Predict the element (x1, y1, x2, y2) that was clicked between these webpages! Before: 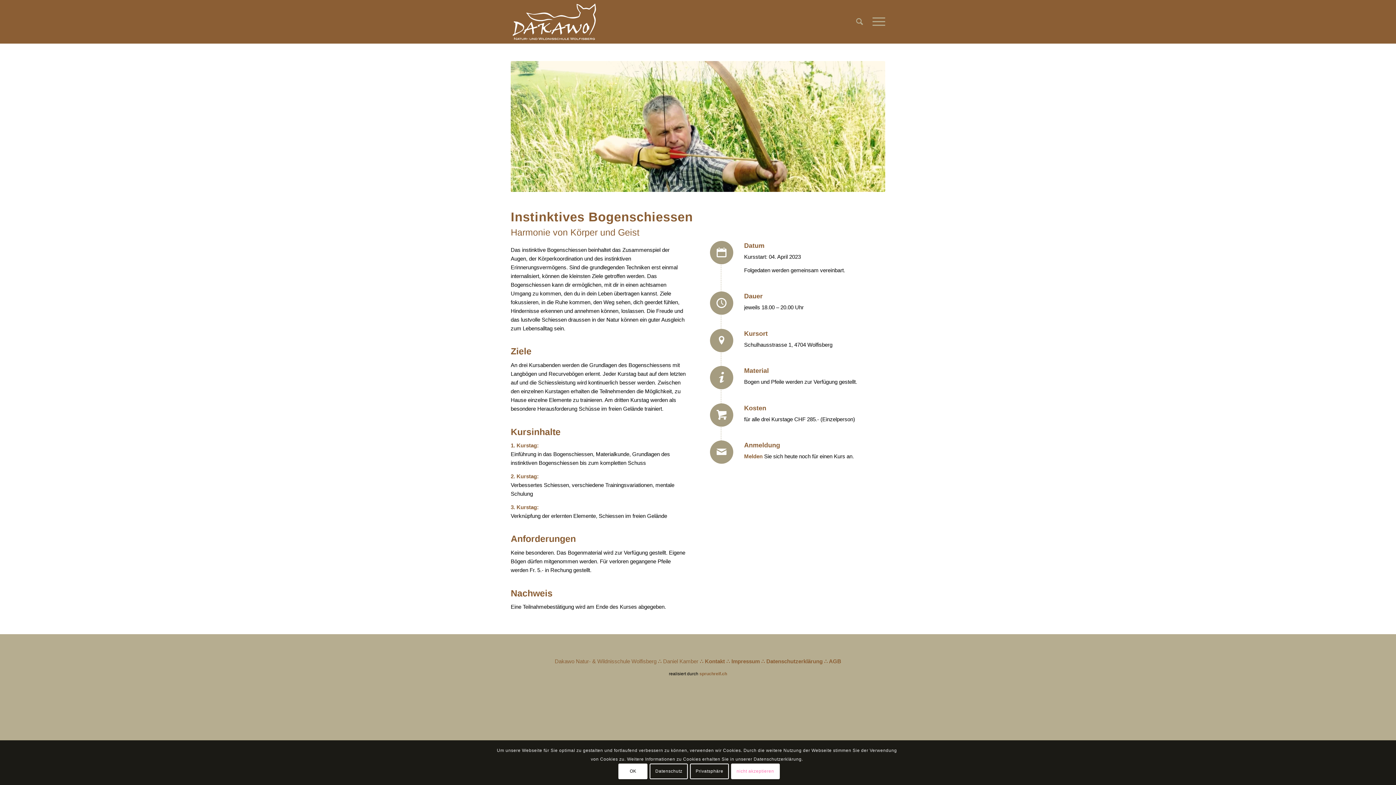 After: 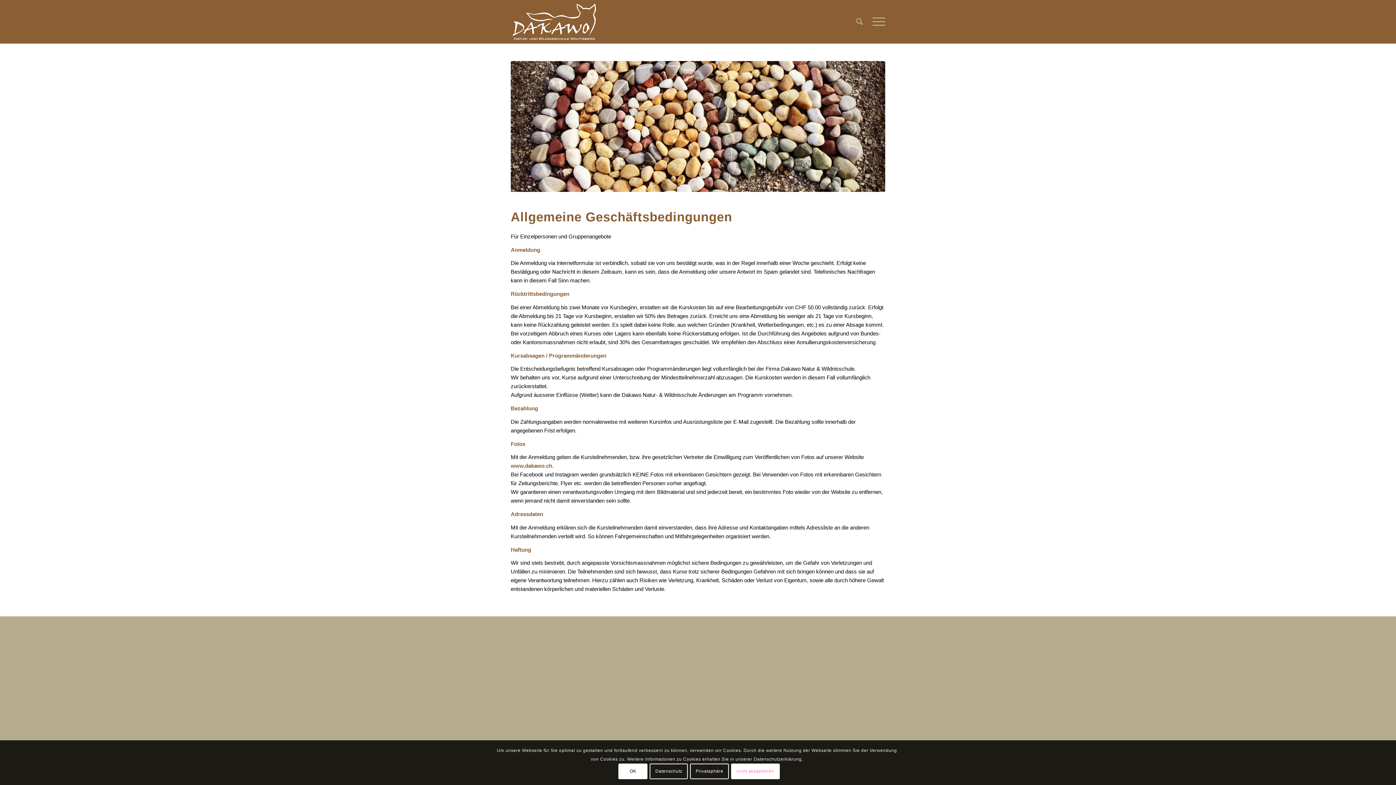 Action: bbox: (829, 658, 841, 664) label: AGB